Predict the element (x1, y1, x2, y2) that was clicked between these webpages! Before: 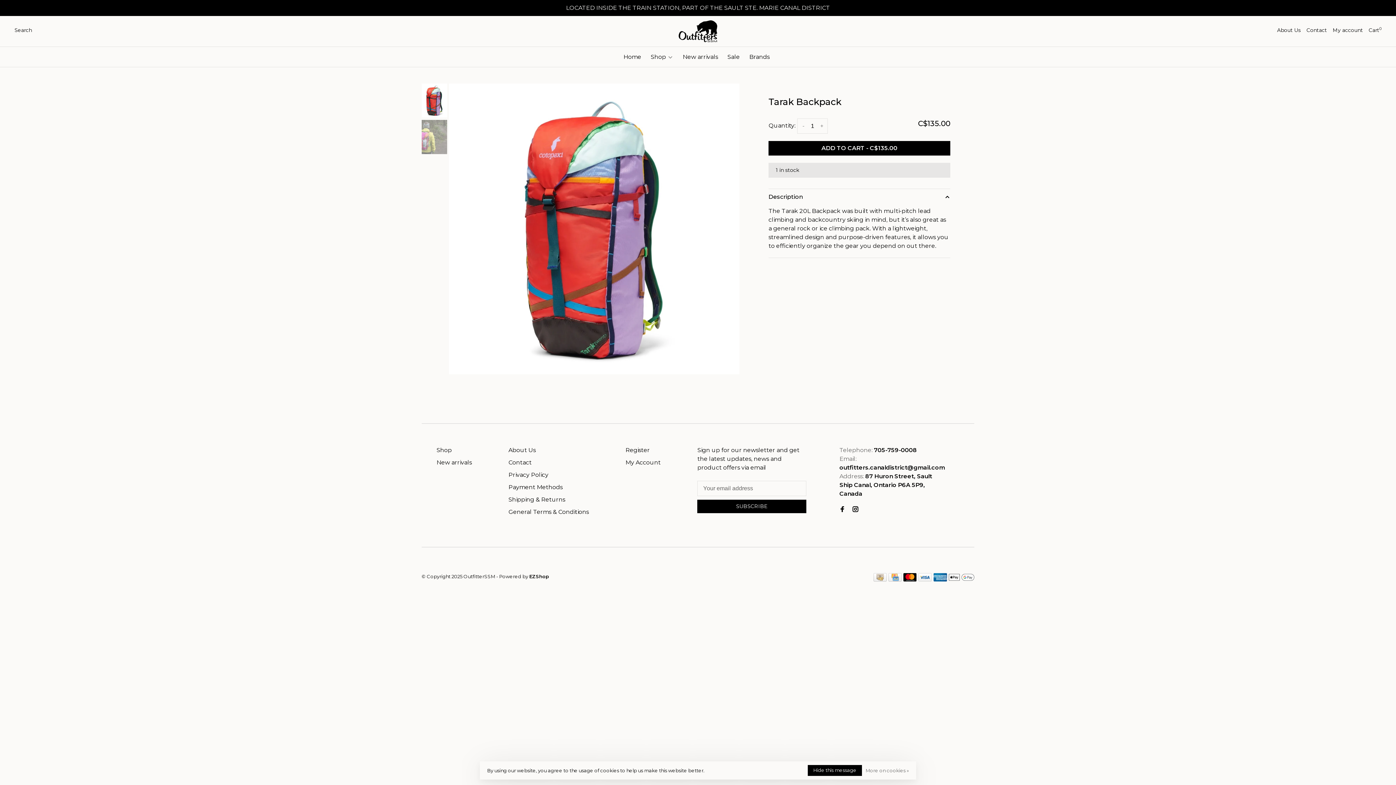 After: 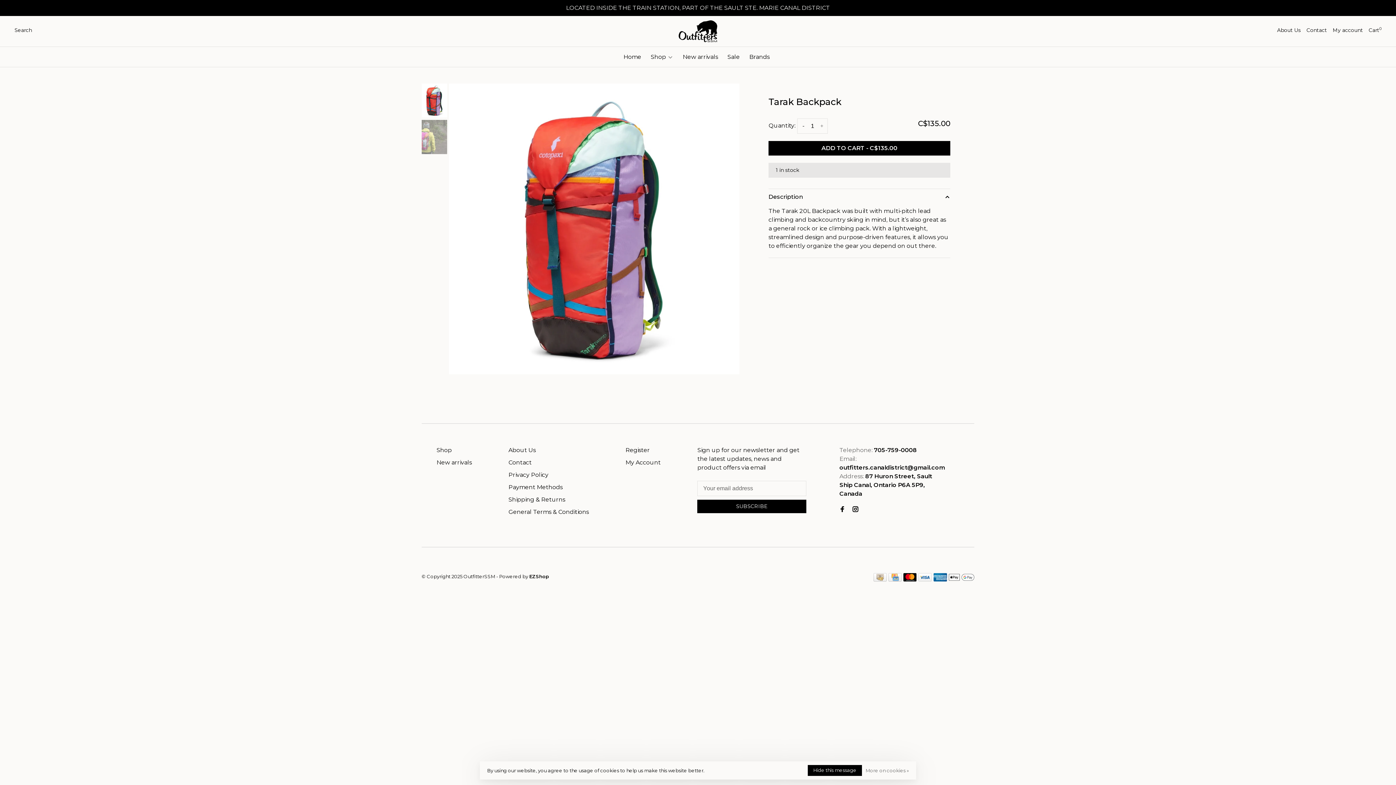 Action: label: - bbox: (798, 118, 808, 134)